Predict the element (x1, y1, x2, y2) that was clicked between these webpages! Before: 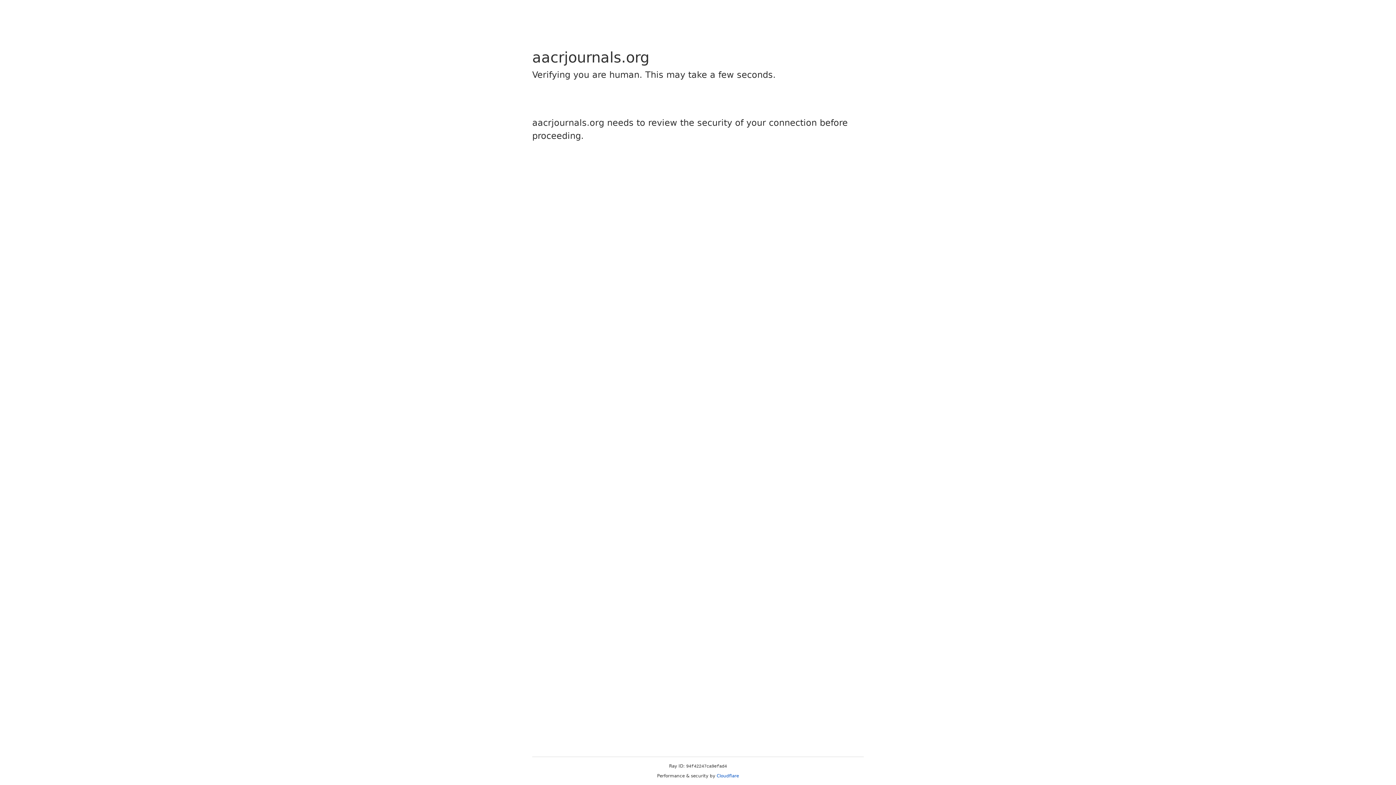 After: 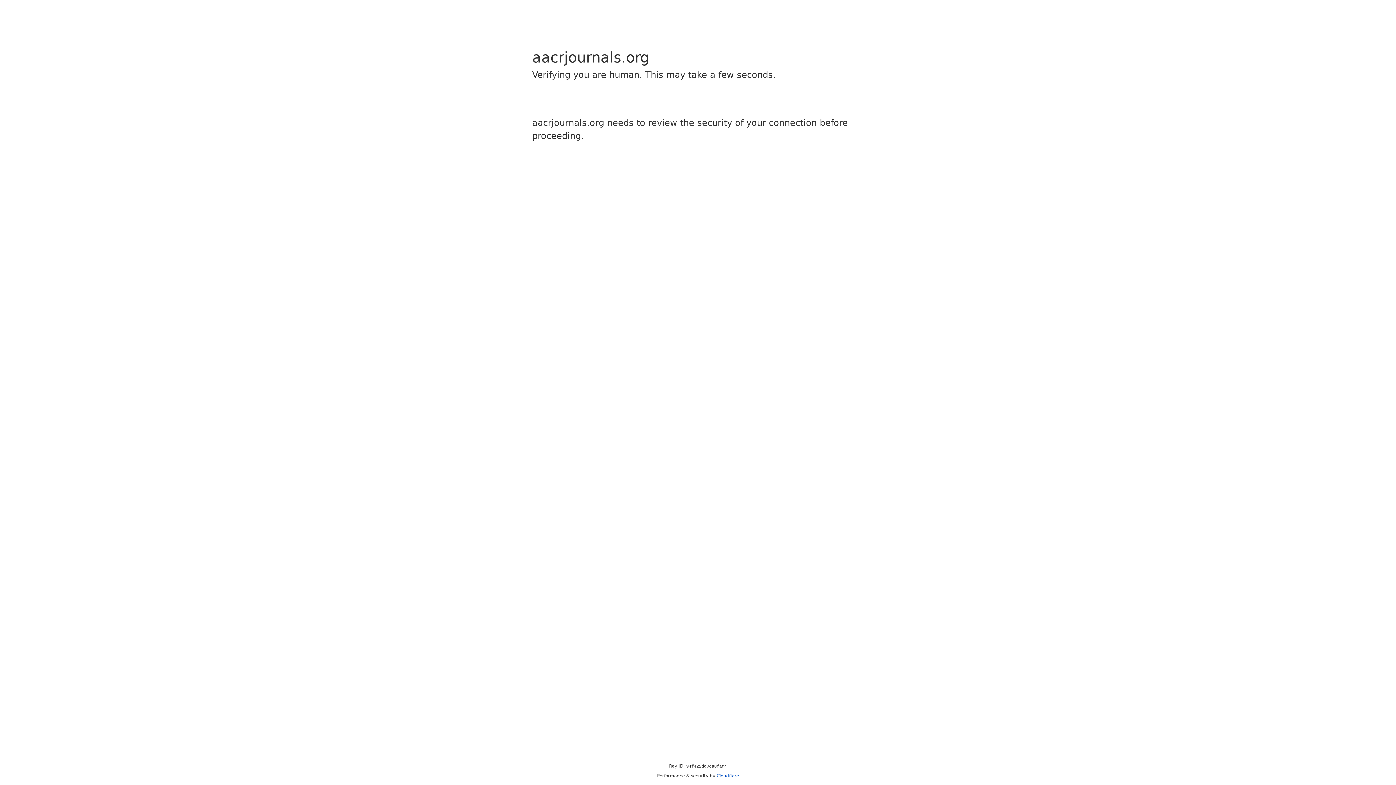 Action: label: Cloudflare bbox: (716, 773, 739, 778)